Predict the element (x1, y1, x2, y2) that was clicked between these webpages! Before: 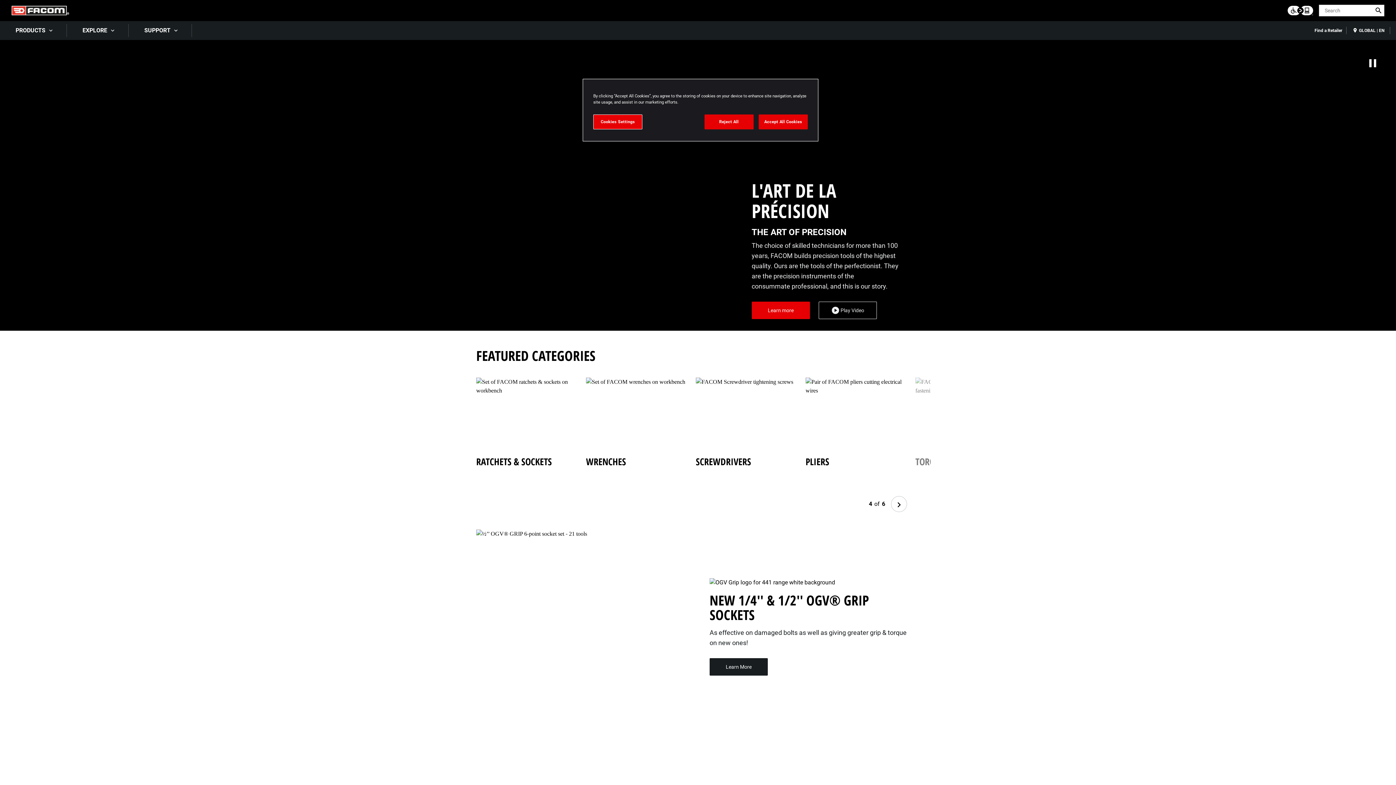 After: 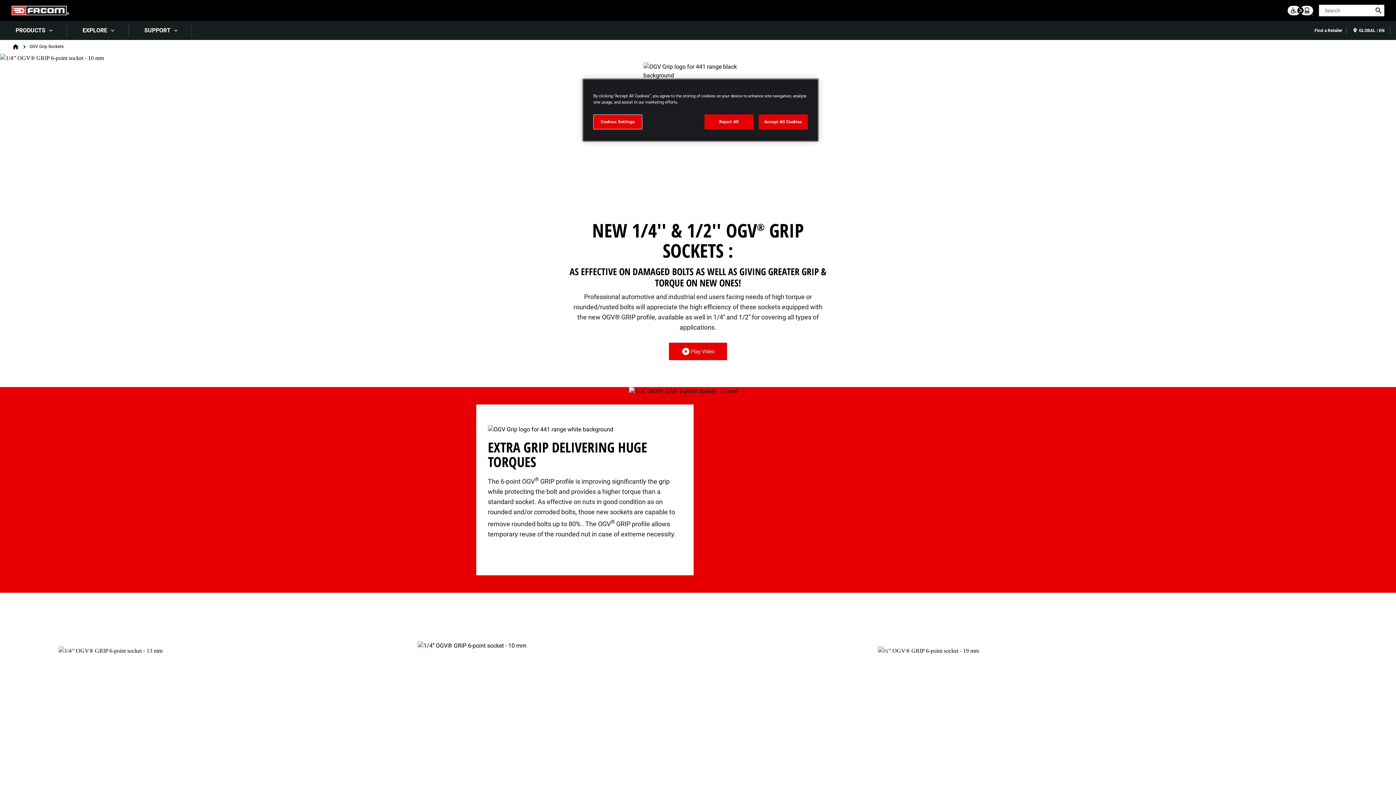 Action: bbox: (709, 658, 768, 676) label: Learn More